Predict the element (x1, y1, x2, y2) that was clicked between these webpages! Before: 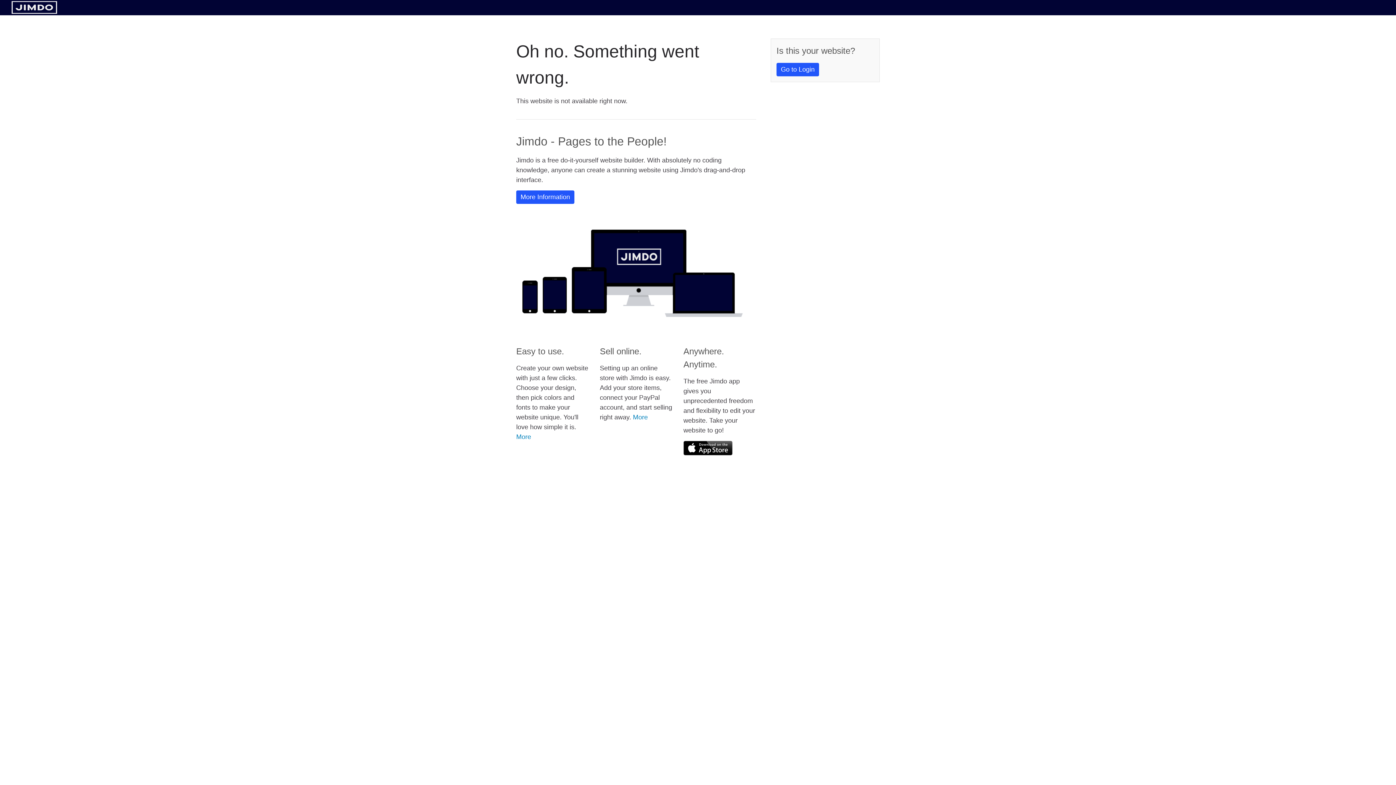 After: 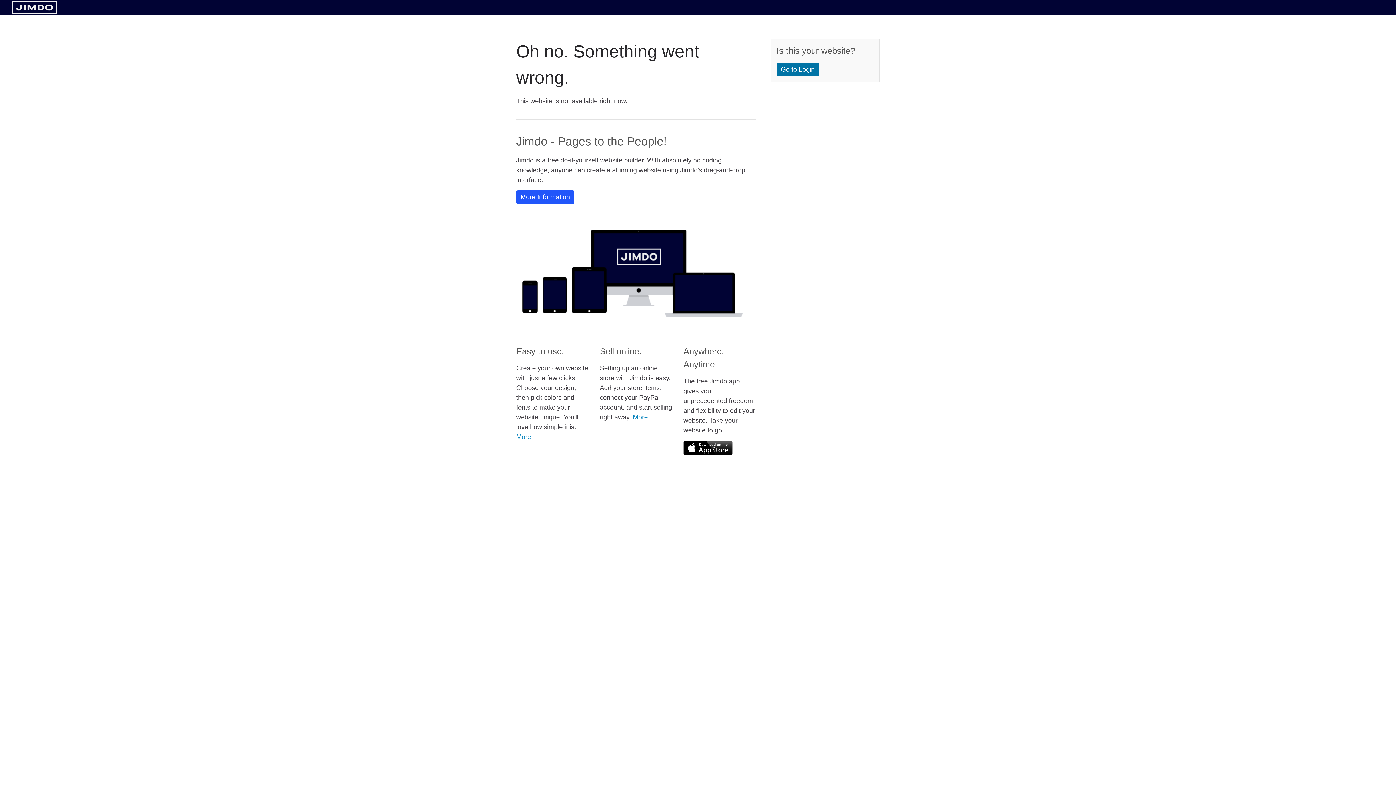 Action: label: Go to Login bbox: (776, 62, 819, 76)